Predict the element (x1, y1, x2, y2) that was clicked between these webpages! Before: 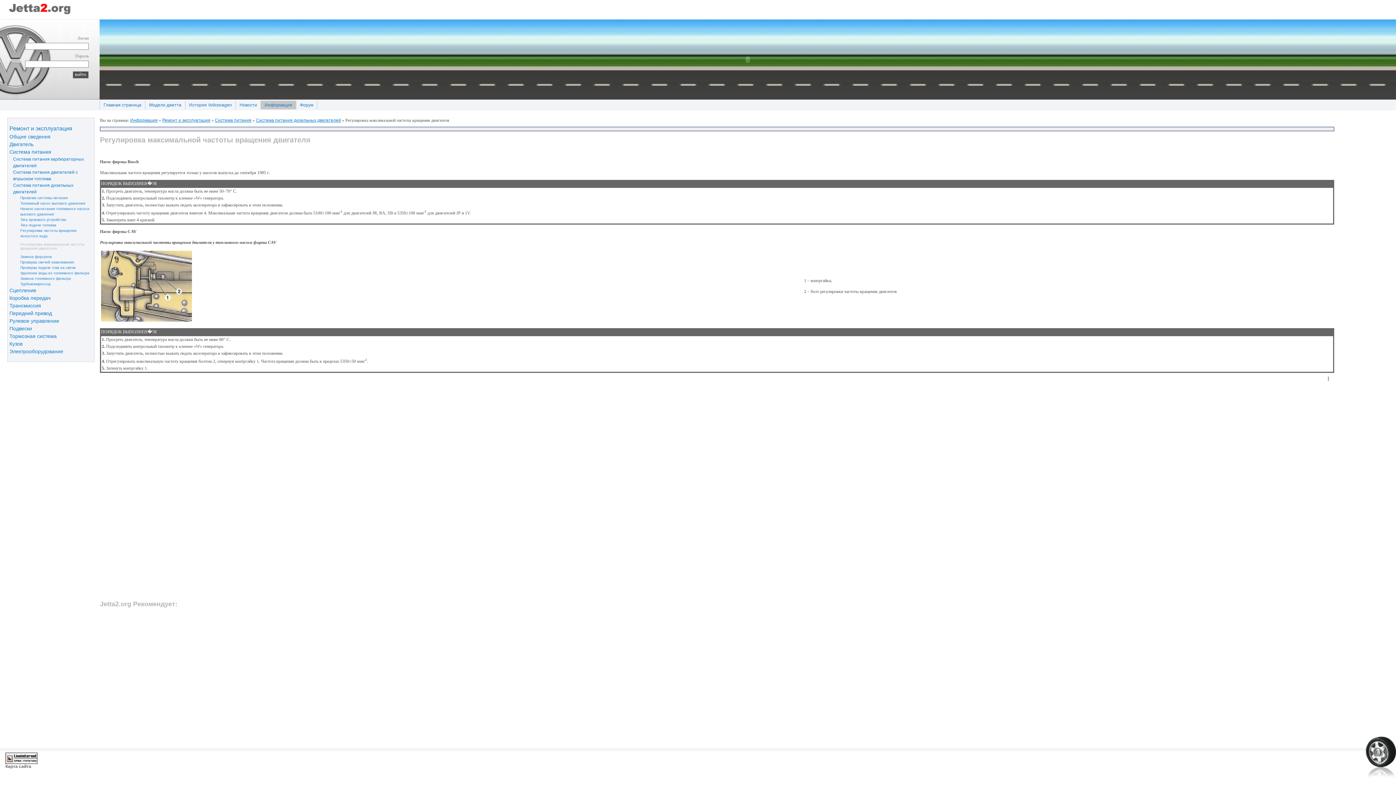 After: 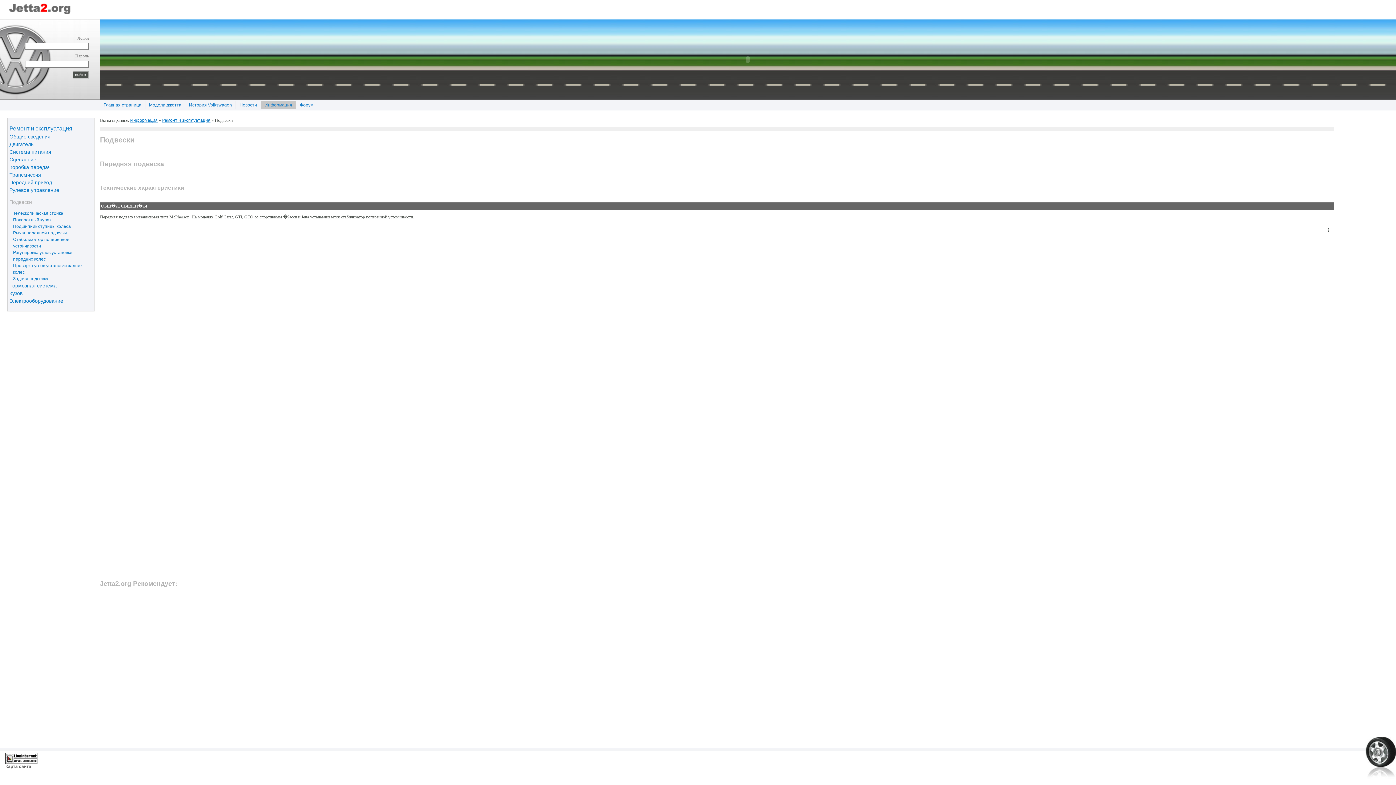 Action: bbox: (9, 325, 92, 332) label: 5.3.11:
Подвески